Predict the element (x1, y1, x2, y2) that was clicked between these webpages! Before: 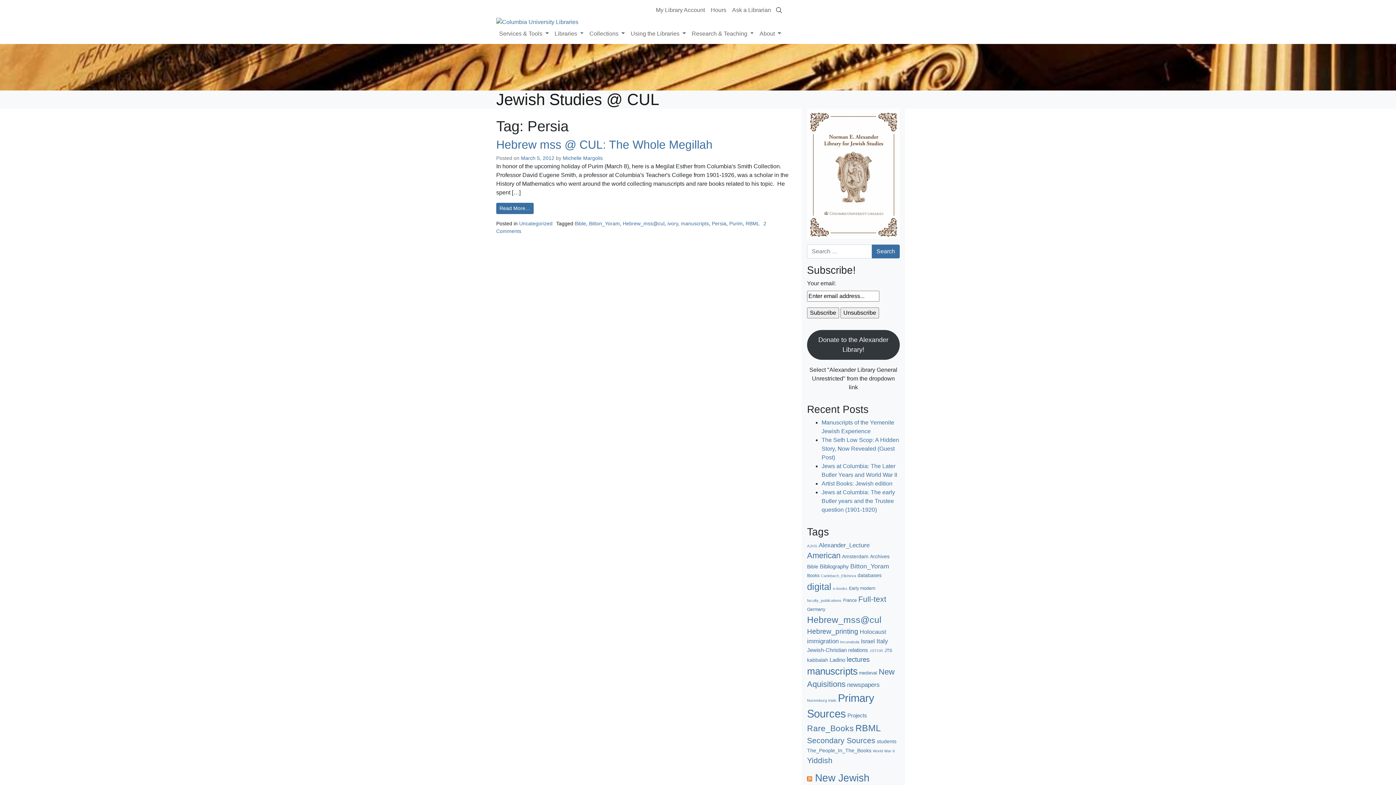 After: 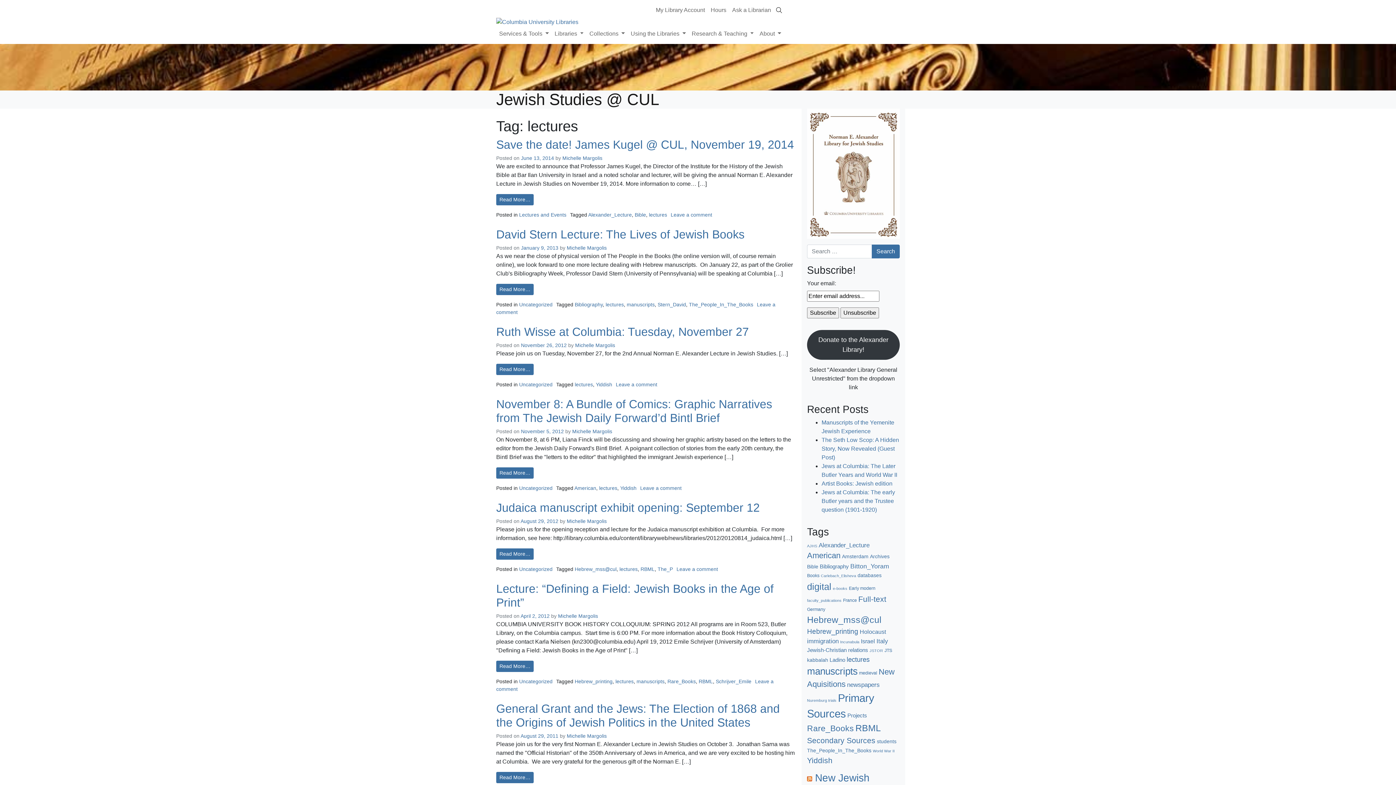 Action: label: lectures (9 items) bbox: (846, 656, 869, 663)